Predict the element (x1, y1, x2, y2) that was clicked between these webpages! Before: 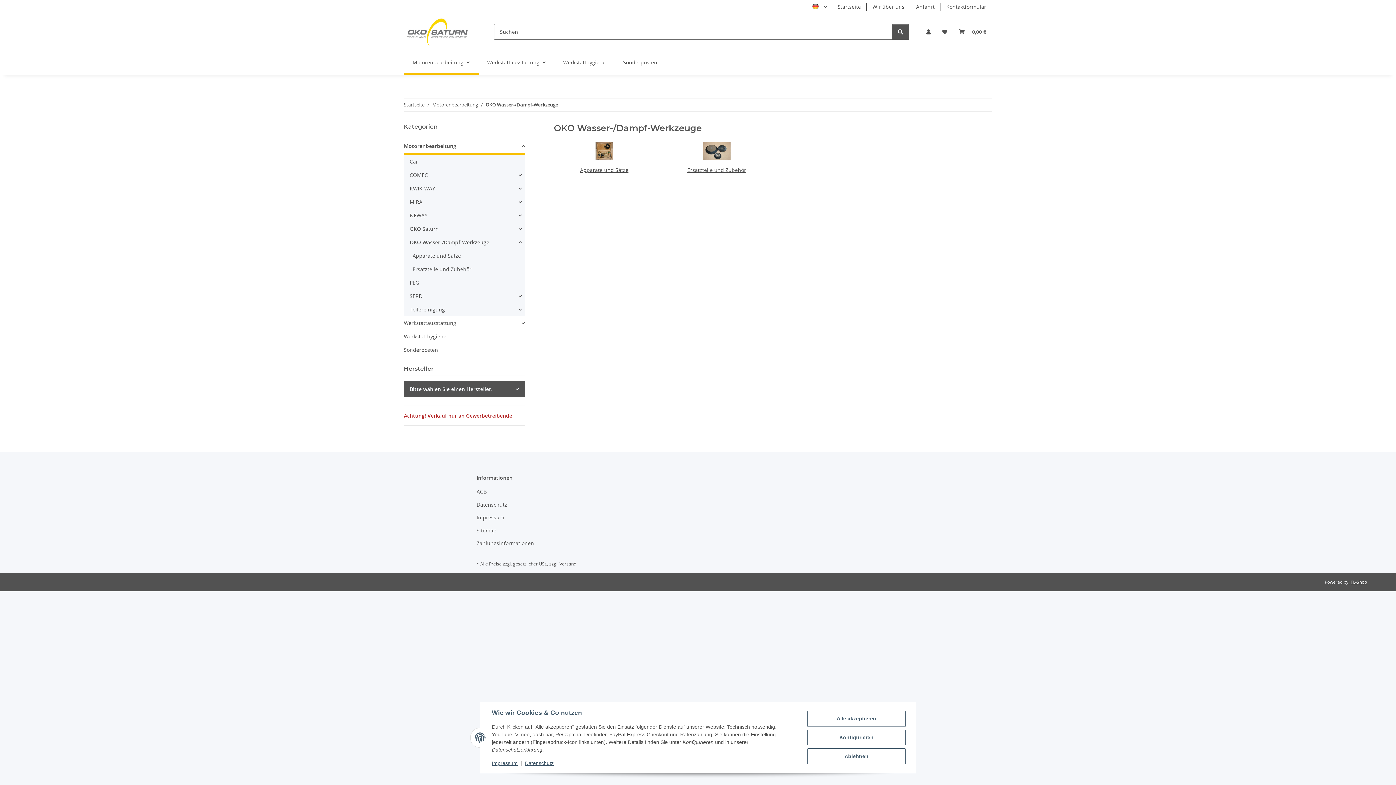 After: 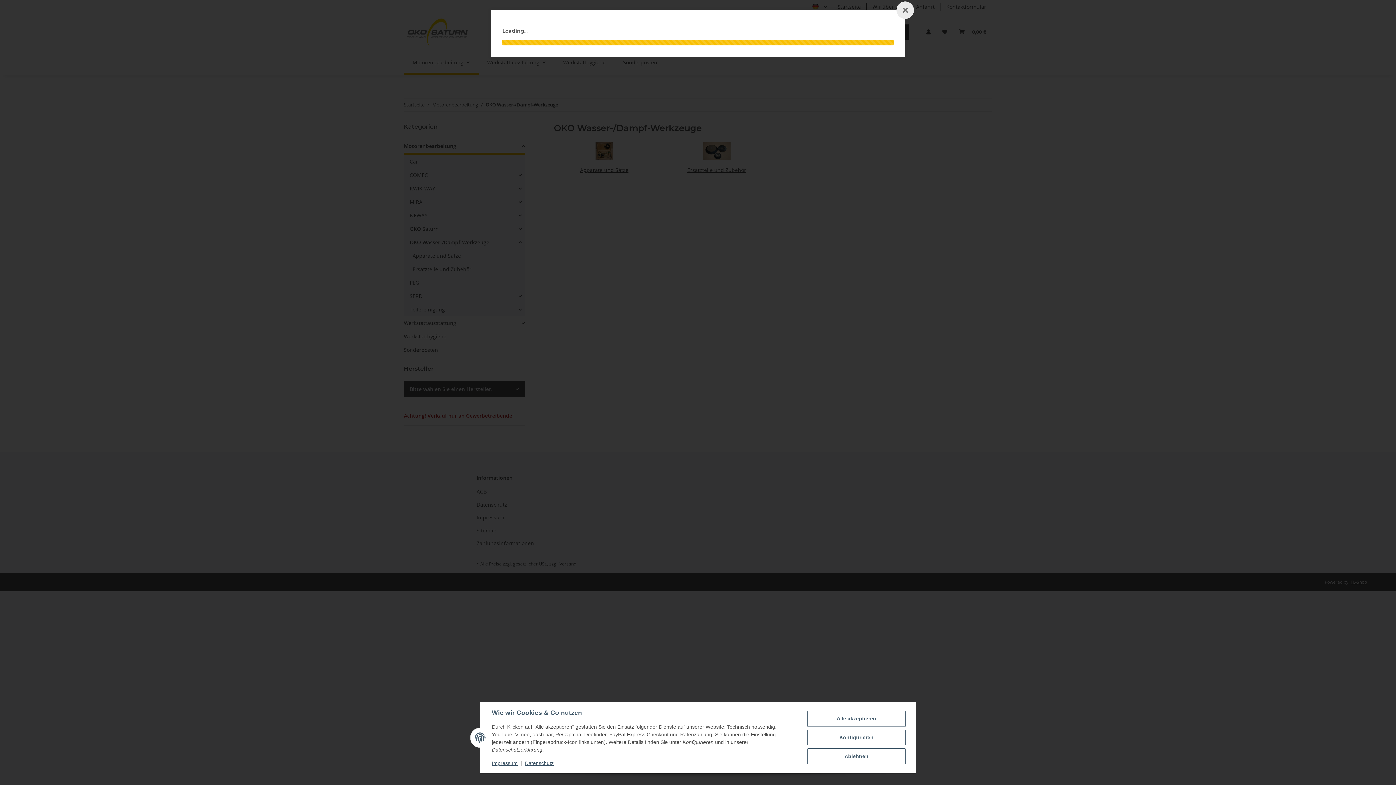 Action: bbox: (559, 561, 576, 567) label: Versand